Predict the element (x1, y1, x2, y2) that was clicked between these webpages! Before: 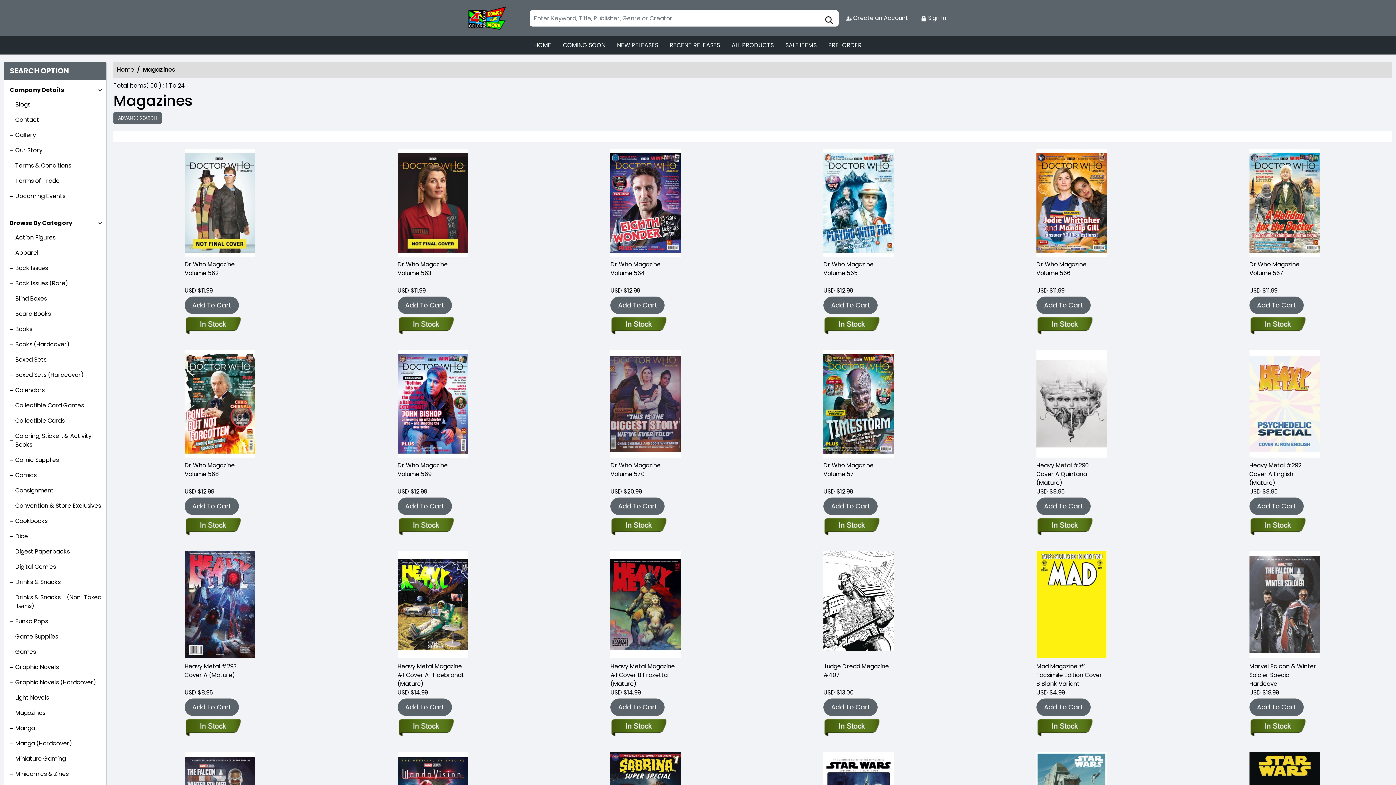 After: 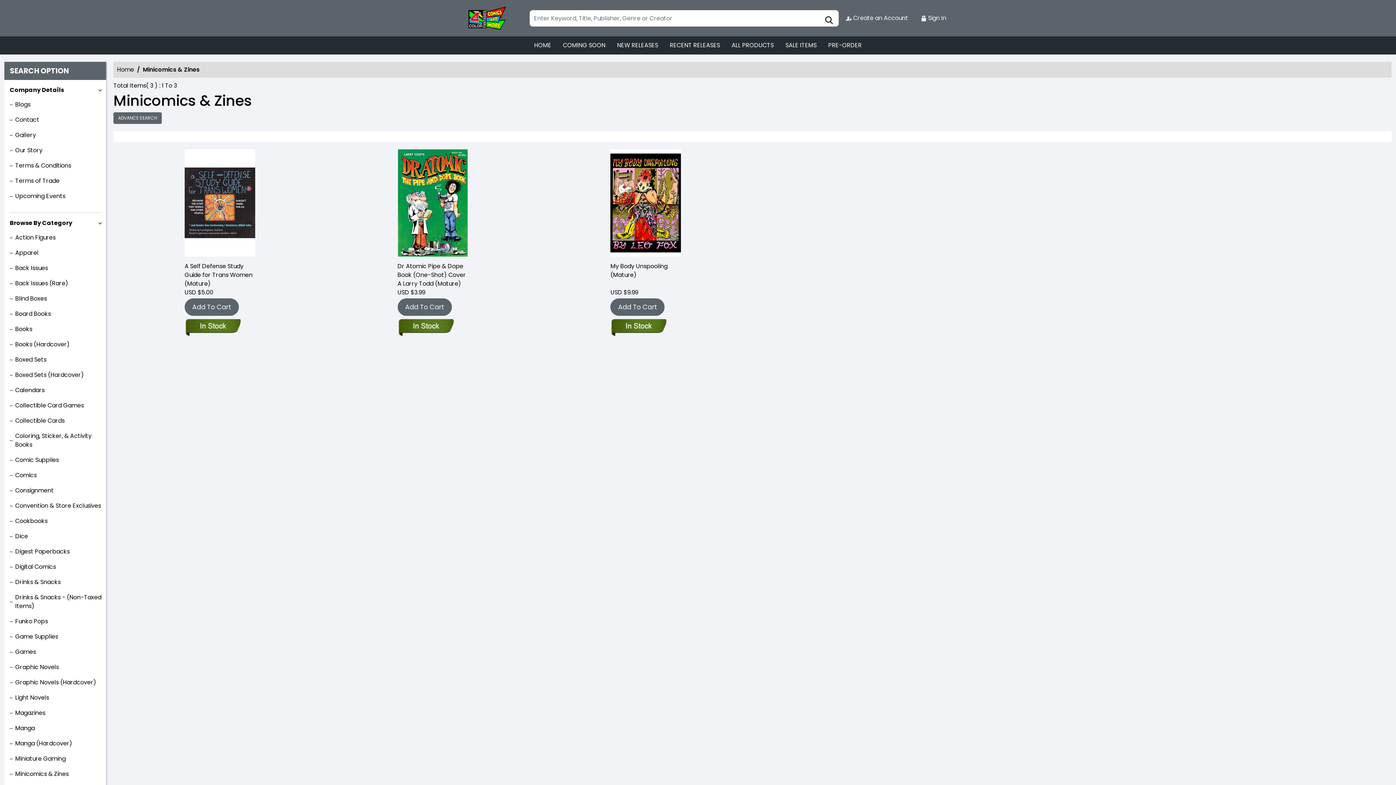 Action: label: Minicomics & Zines bbox: (9, 770, 68, 778)